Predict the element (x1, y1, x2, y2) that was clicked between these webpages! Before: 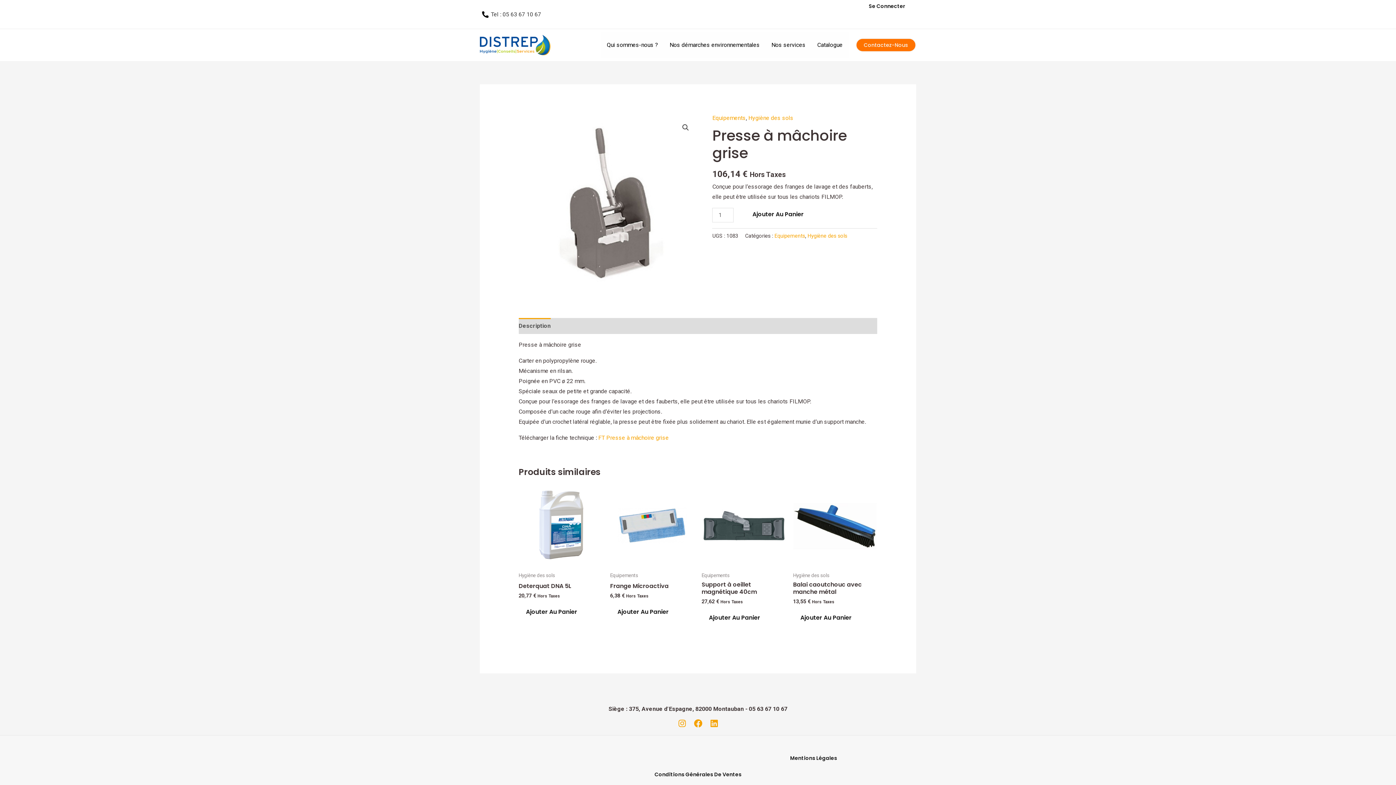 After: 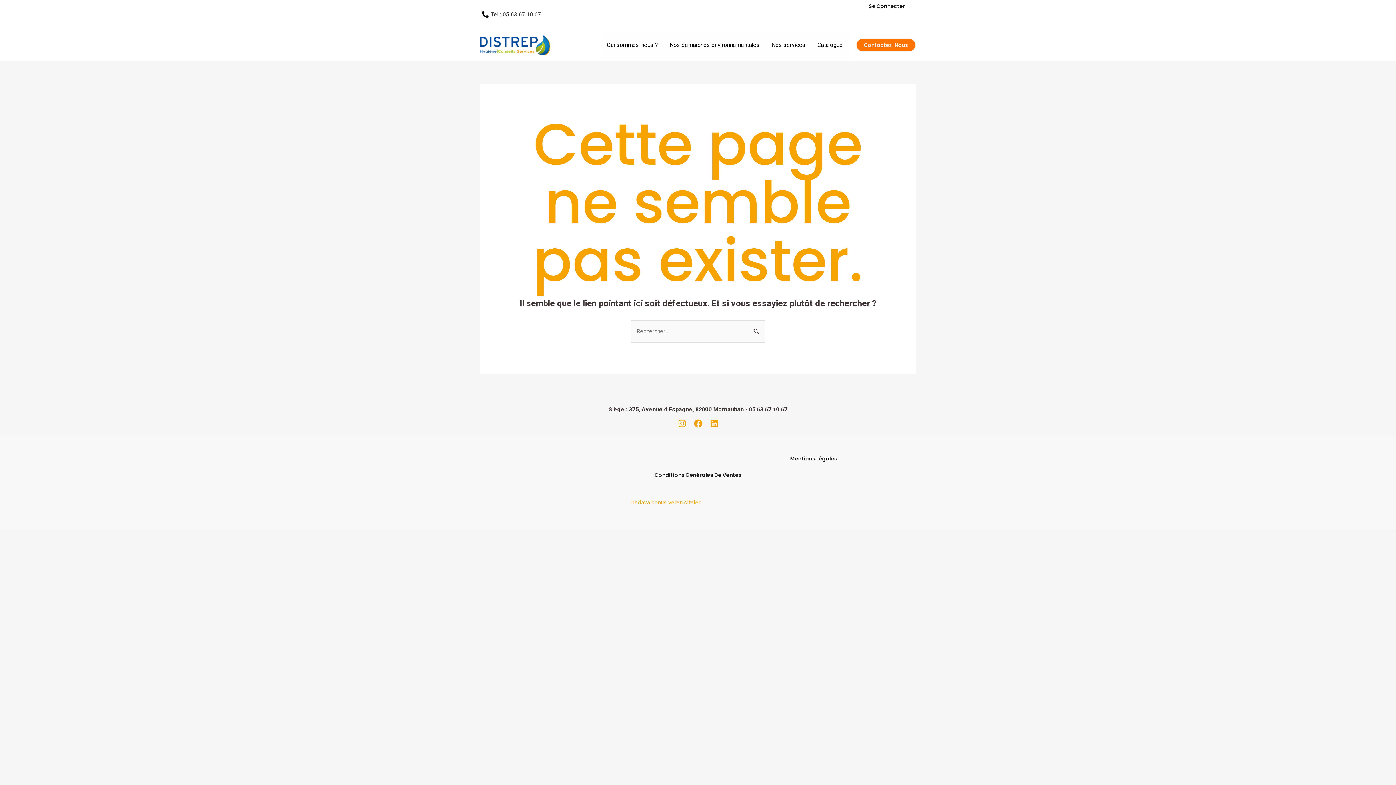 Action: label: Mentions Légales bbox: (783, 752, 844, 764)